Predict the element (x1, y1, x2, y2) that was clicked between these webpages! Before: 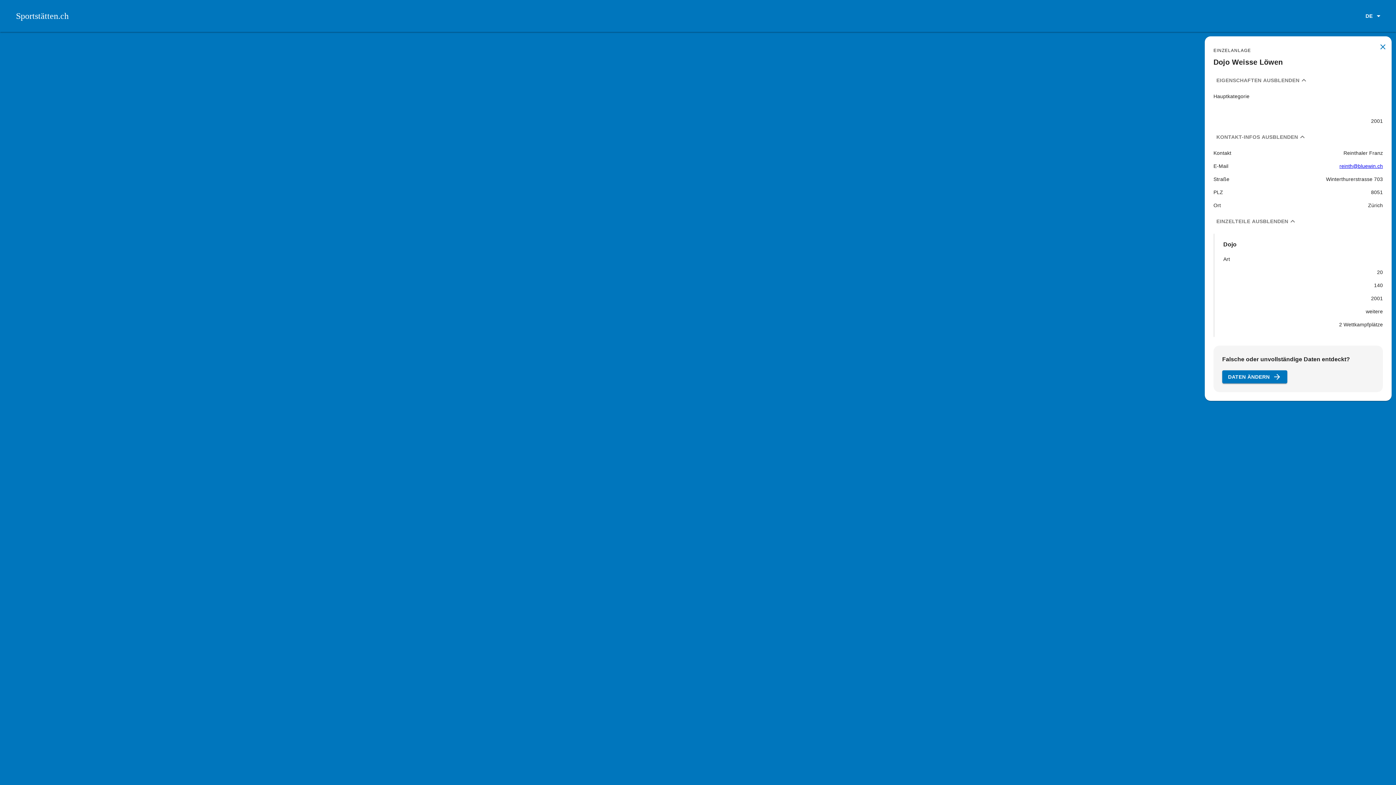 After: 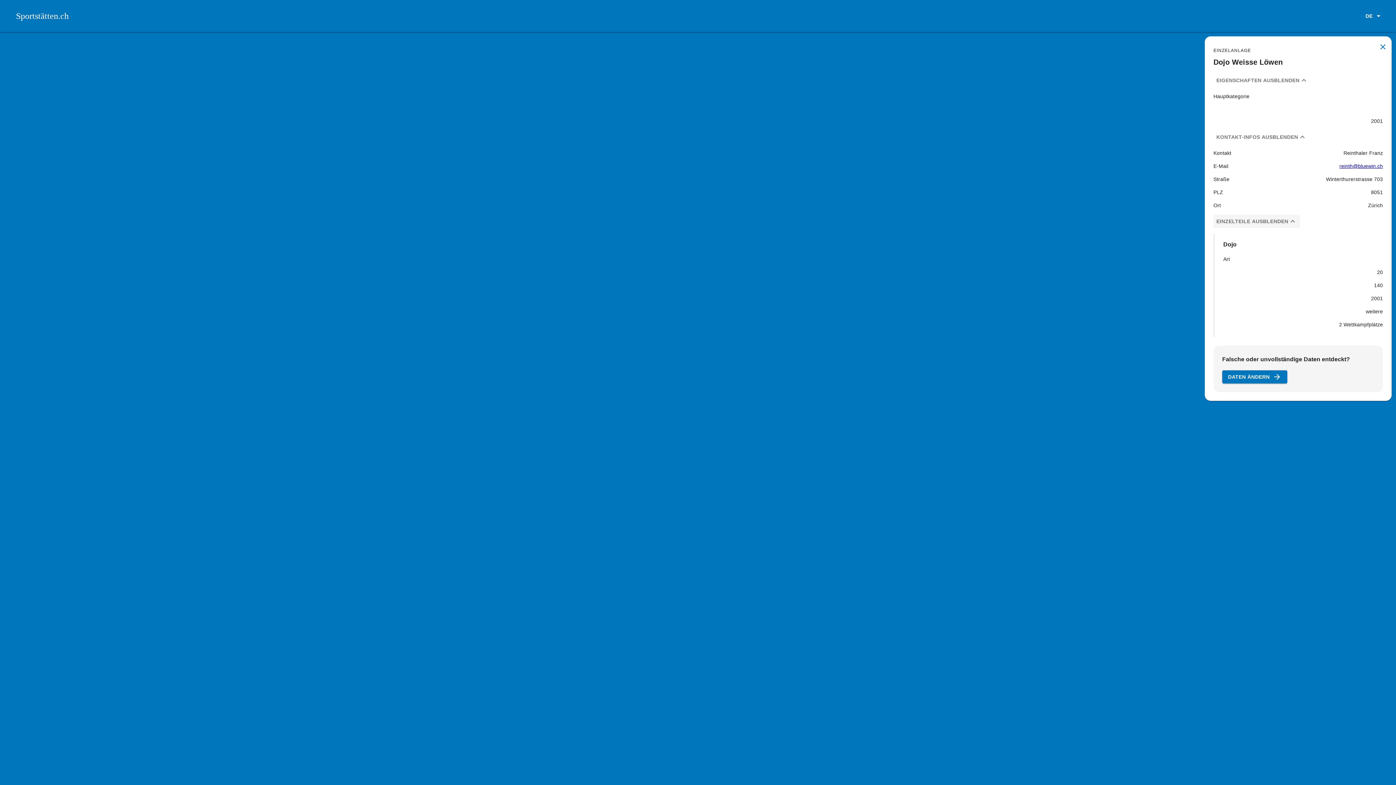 Action: label: expand_less
EINZELTEILE AUSBLENDEN bbox: (1213, 214, 1300, 228)